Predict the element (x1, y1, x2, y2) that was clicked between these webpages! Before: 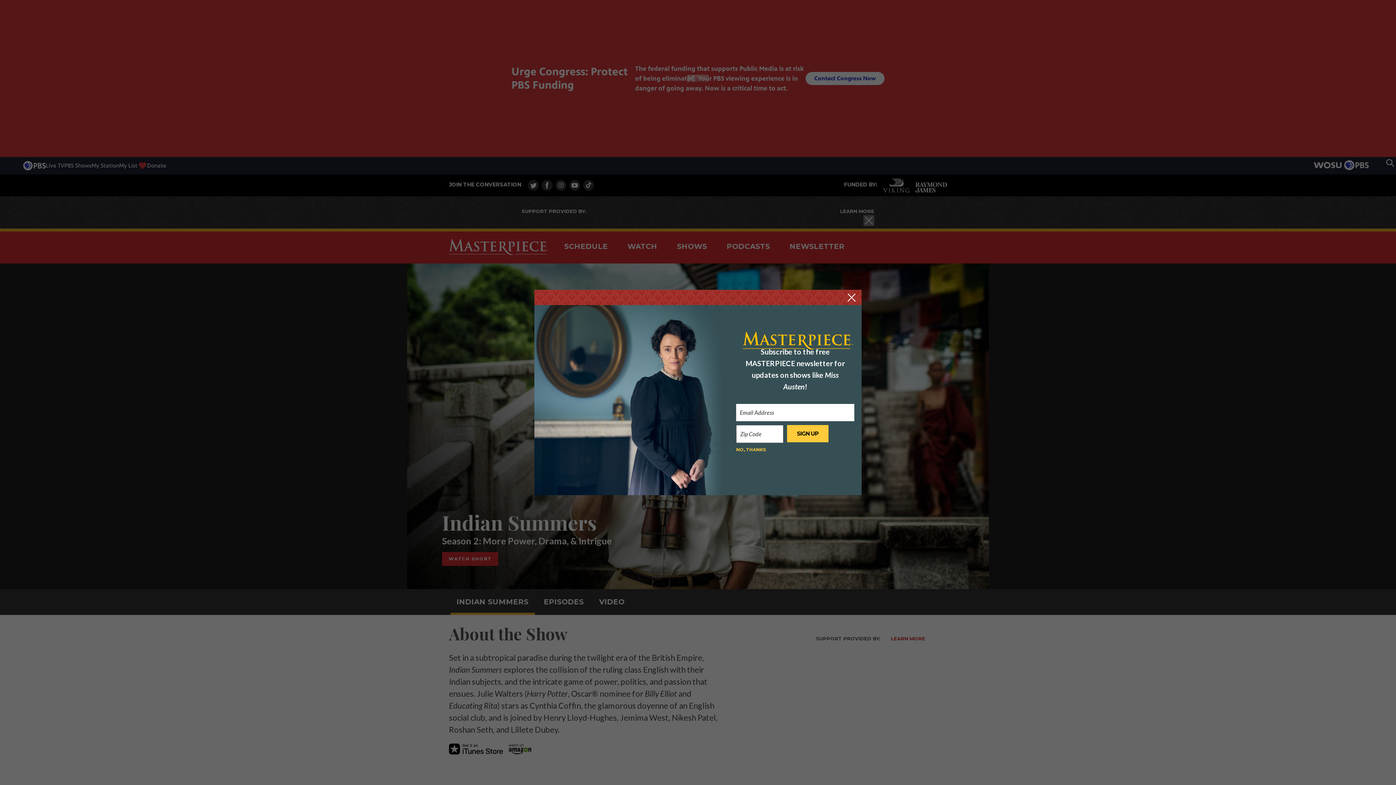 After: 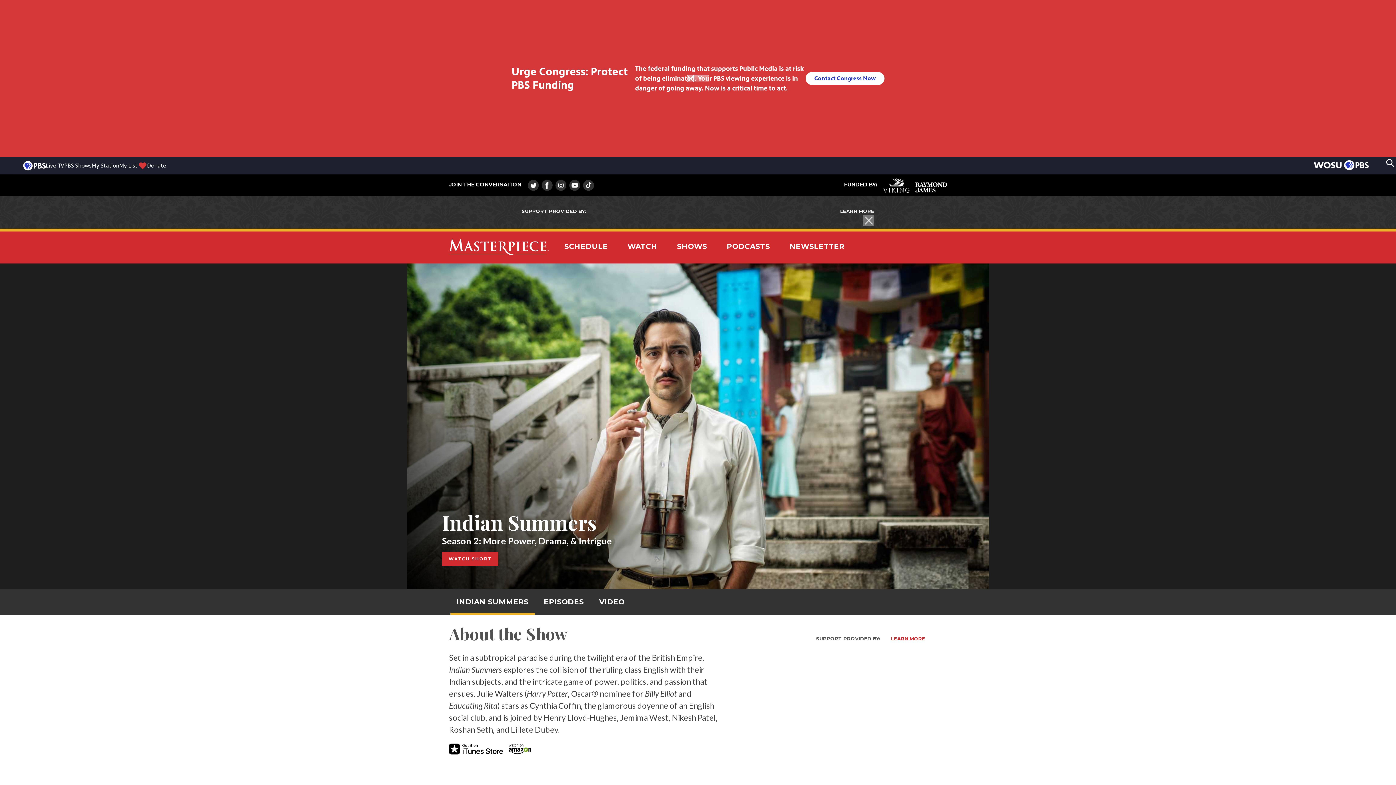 Action: bbox: (847, 293, 856, 301)